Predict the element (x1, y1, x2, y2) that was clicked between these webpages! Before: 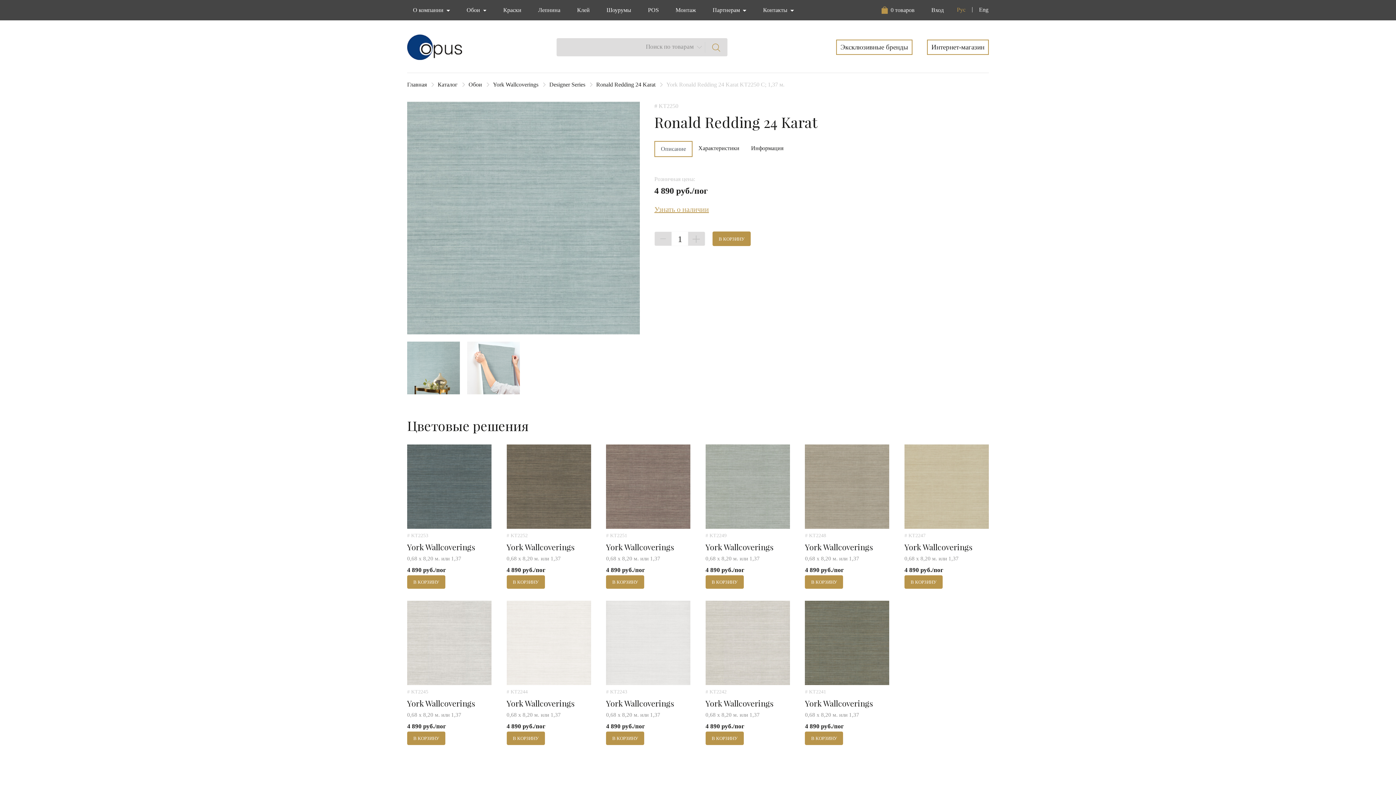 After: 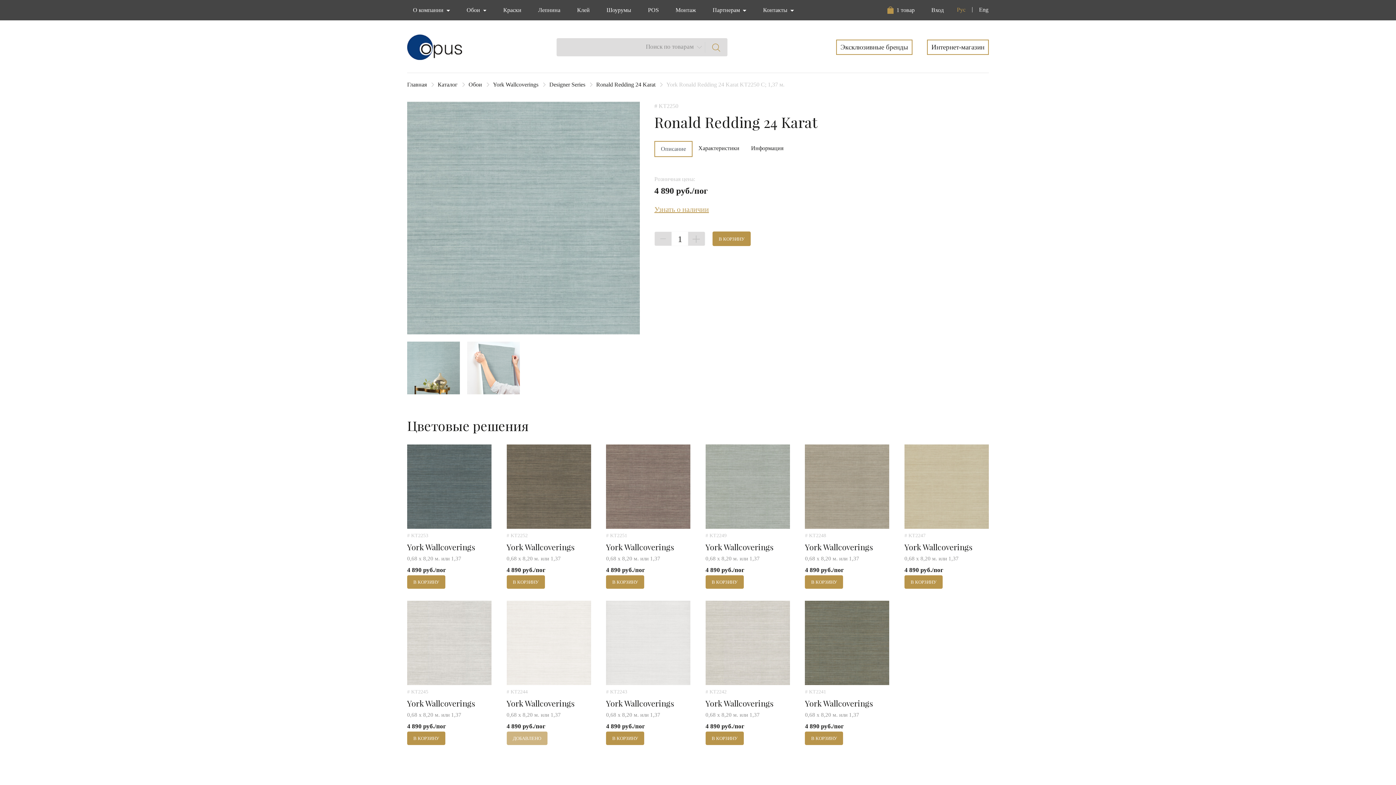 Action: bbox: (506, 732, 544, 745) label: В КОРЗИНУ